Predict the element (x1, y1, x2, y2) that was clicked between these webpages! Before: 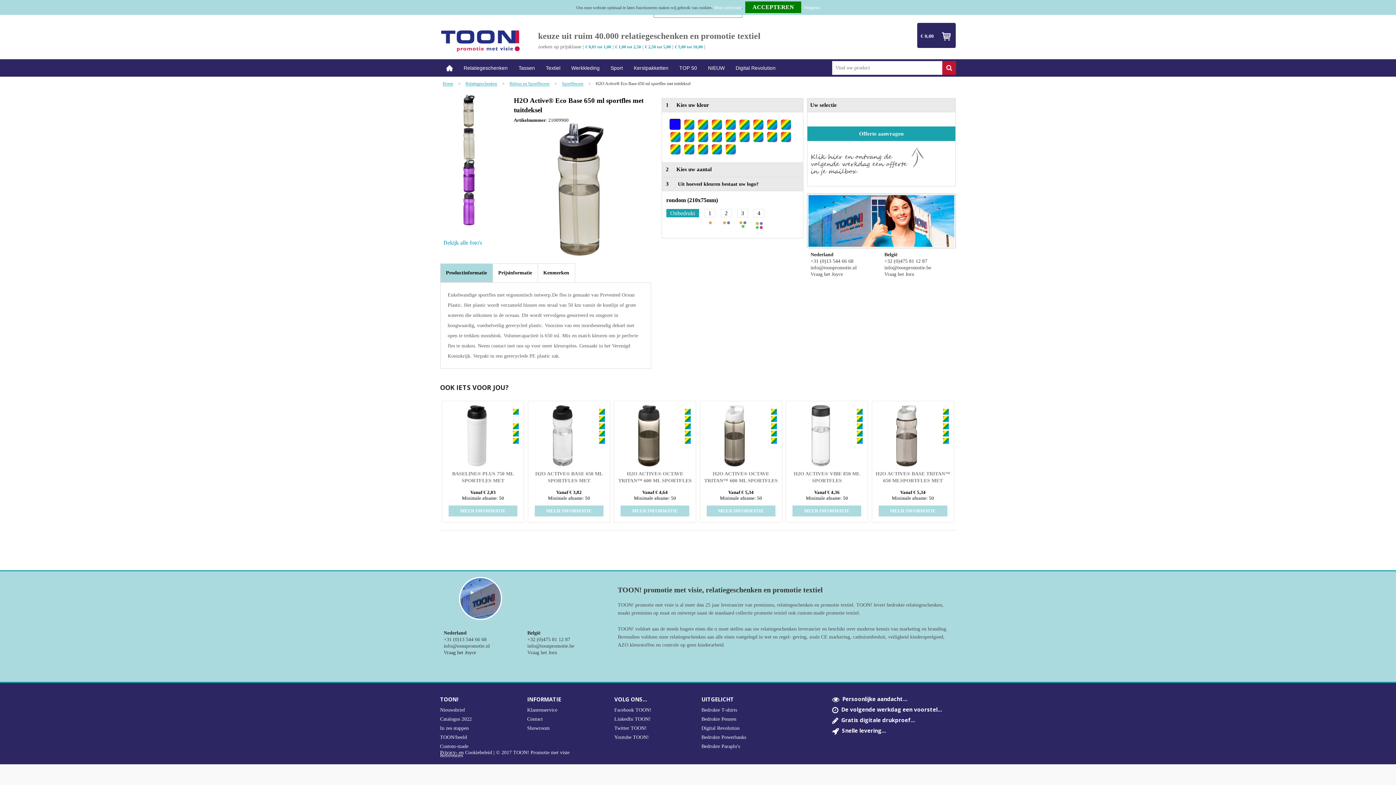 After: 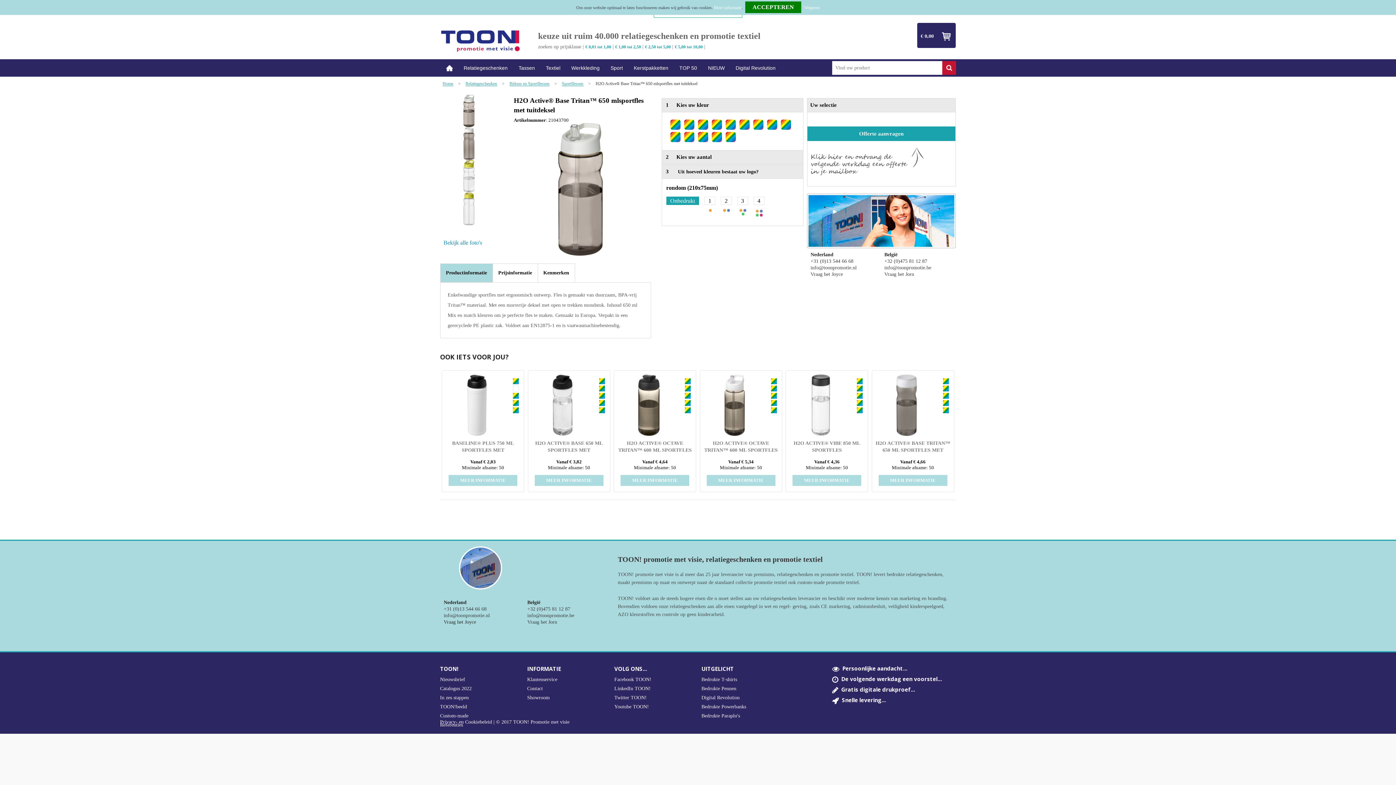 Action: label: MEER INFORMATIE bbox: (875, 505, 950, 520)